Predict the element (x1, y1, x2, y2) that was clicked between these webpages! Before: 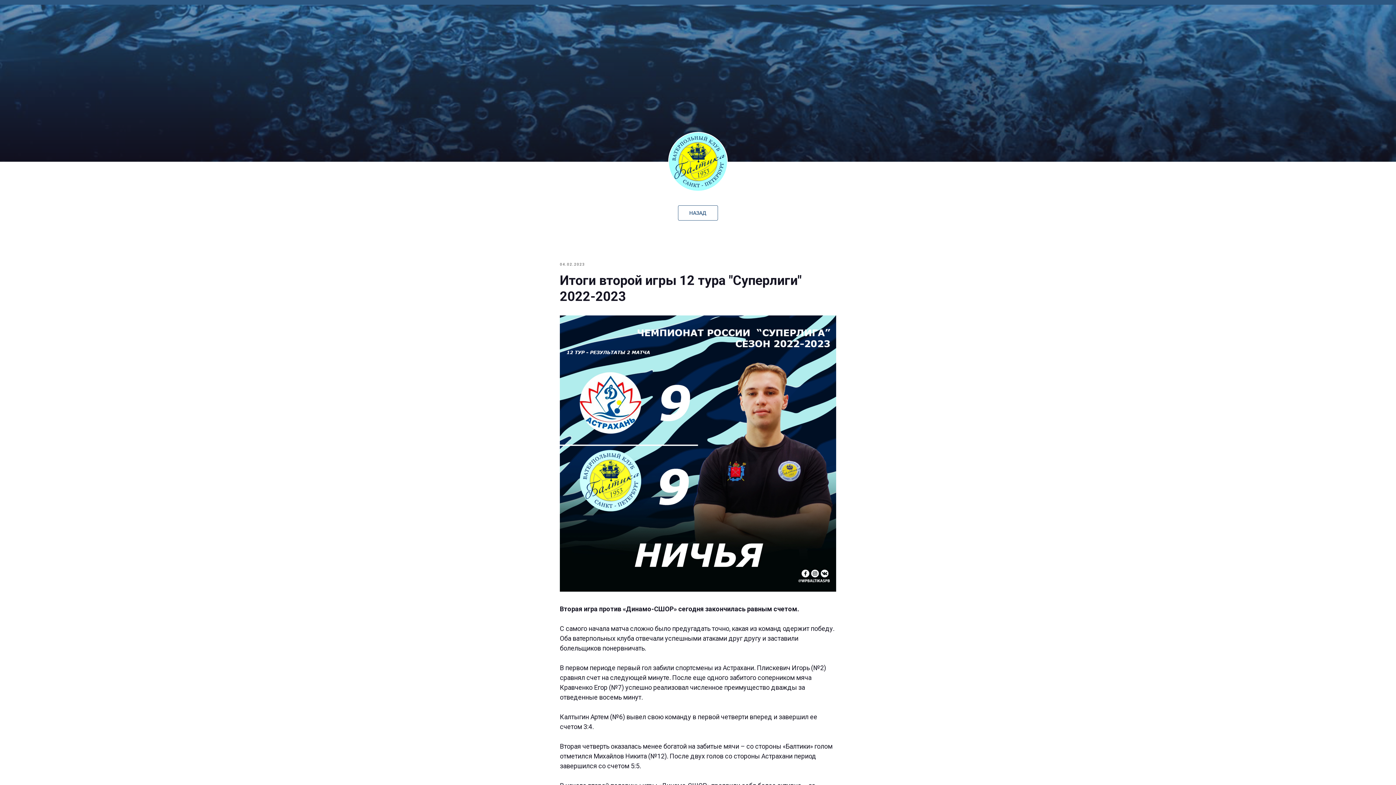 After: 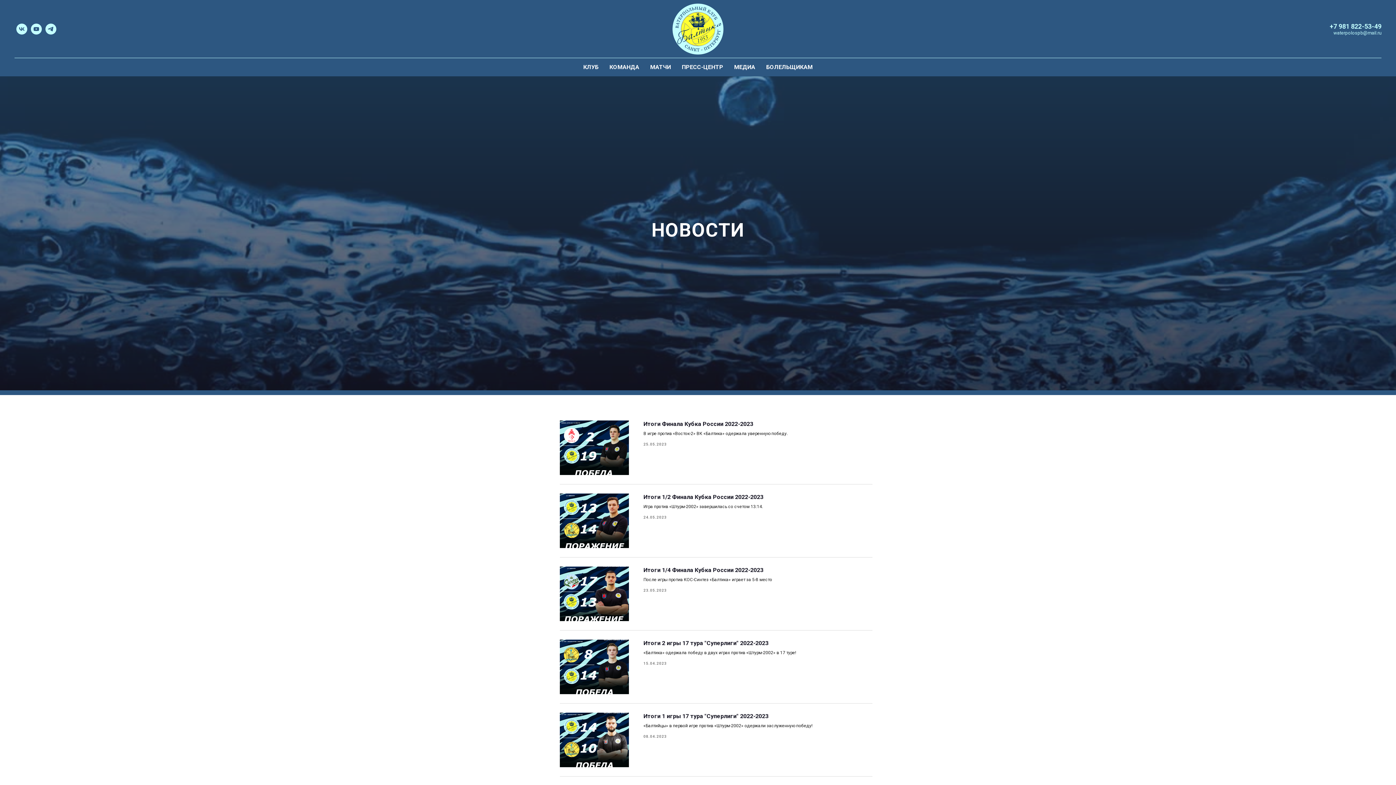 Action: bbox: (678, 209, 718, 215) label: НАЗАД